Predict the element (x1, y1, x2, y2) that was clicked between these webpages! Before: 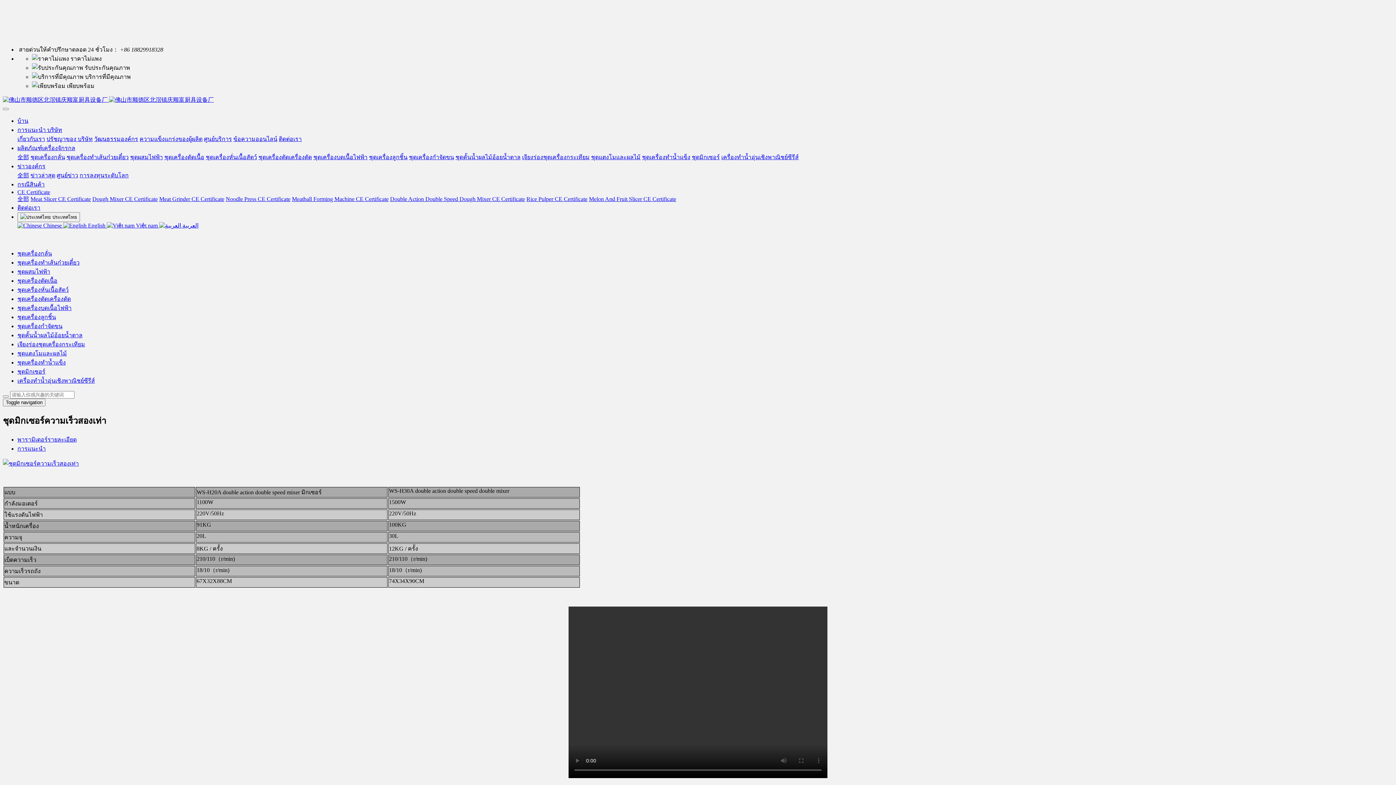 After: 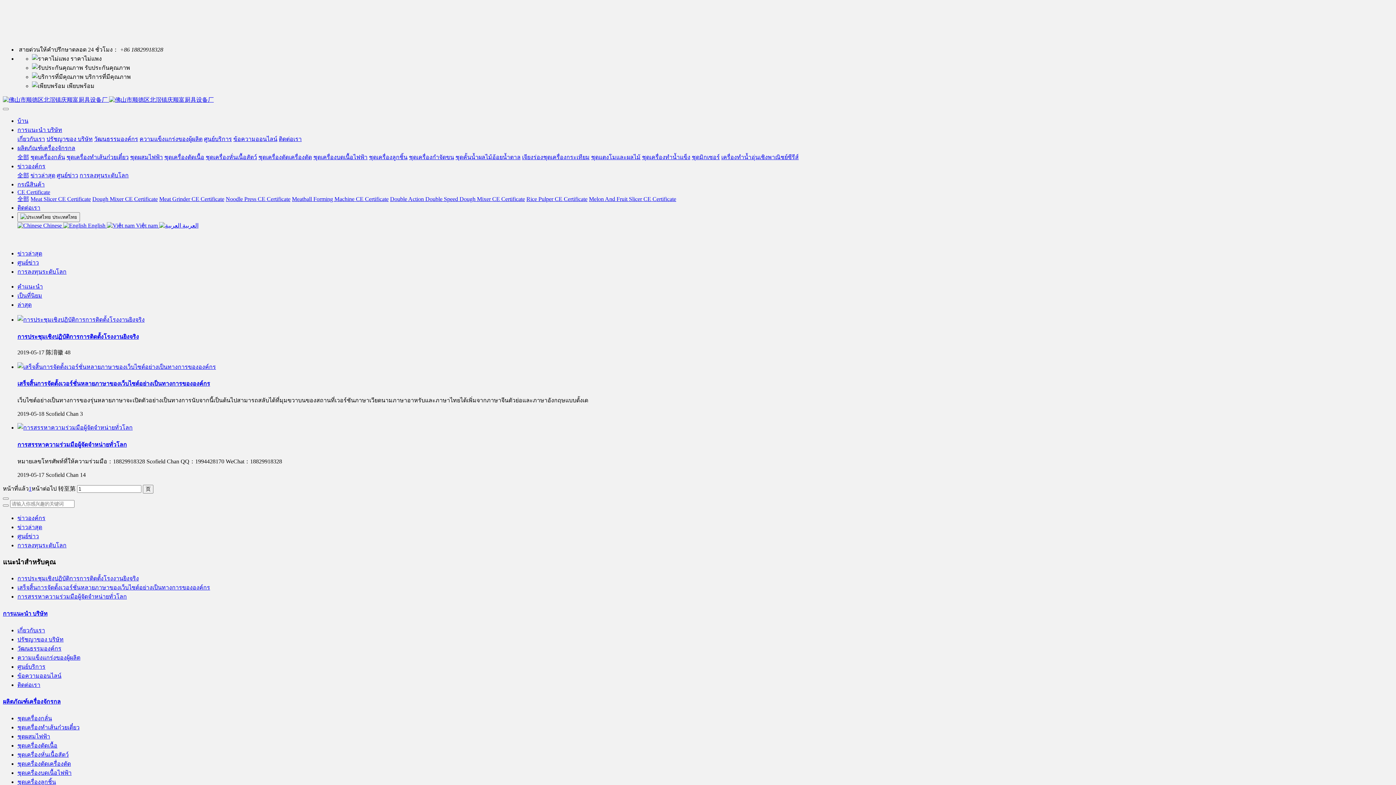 Action: bbox: (17, 172, 29, 178) label: 全部